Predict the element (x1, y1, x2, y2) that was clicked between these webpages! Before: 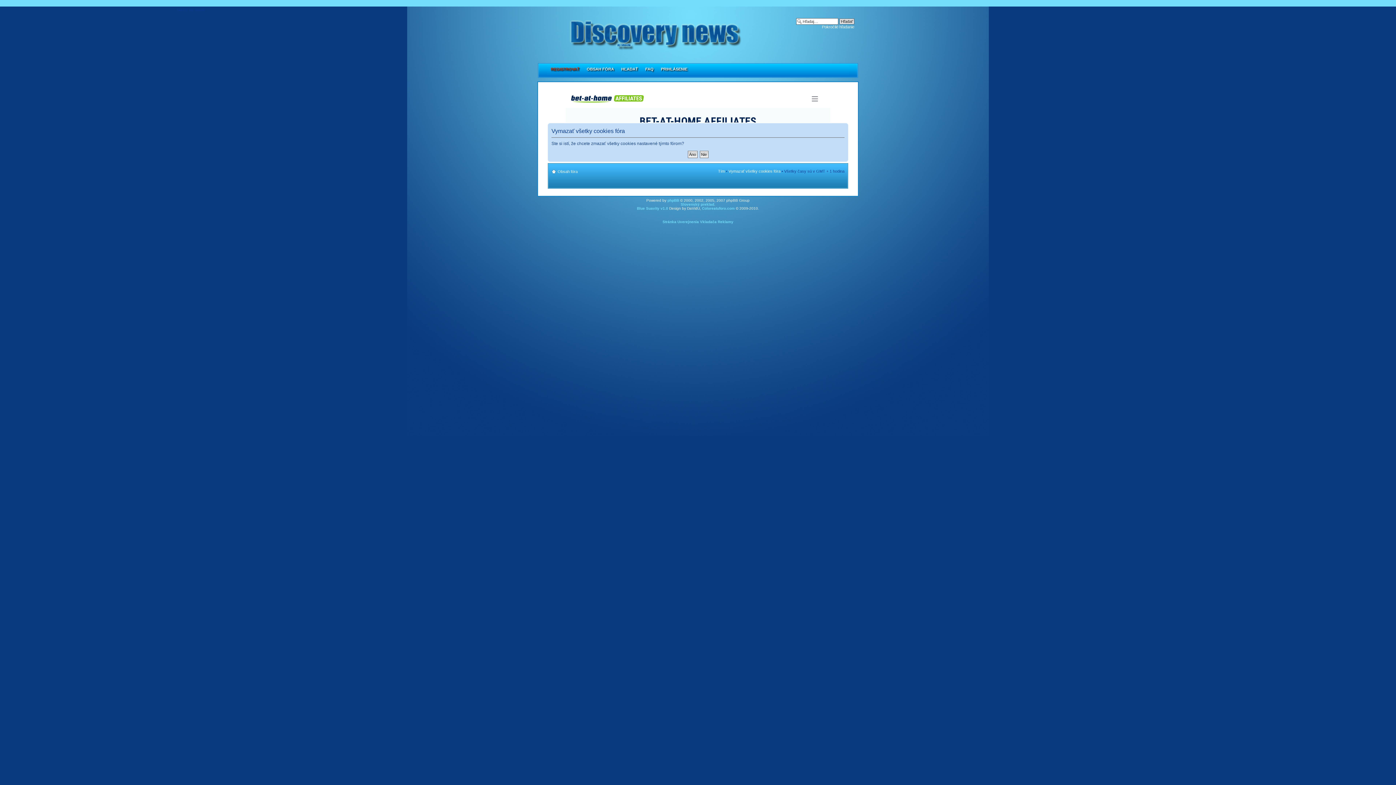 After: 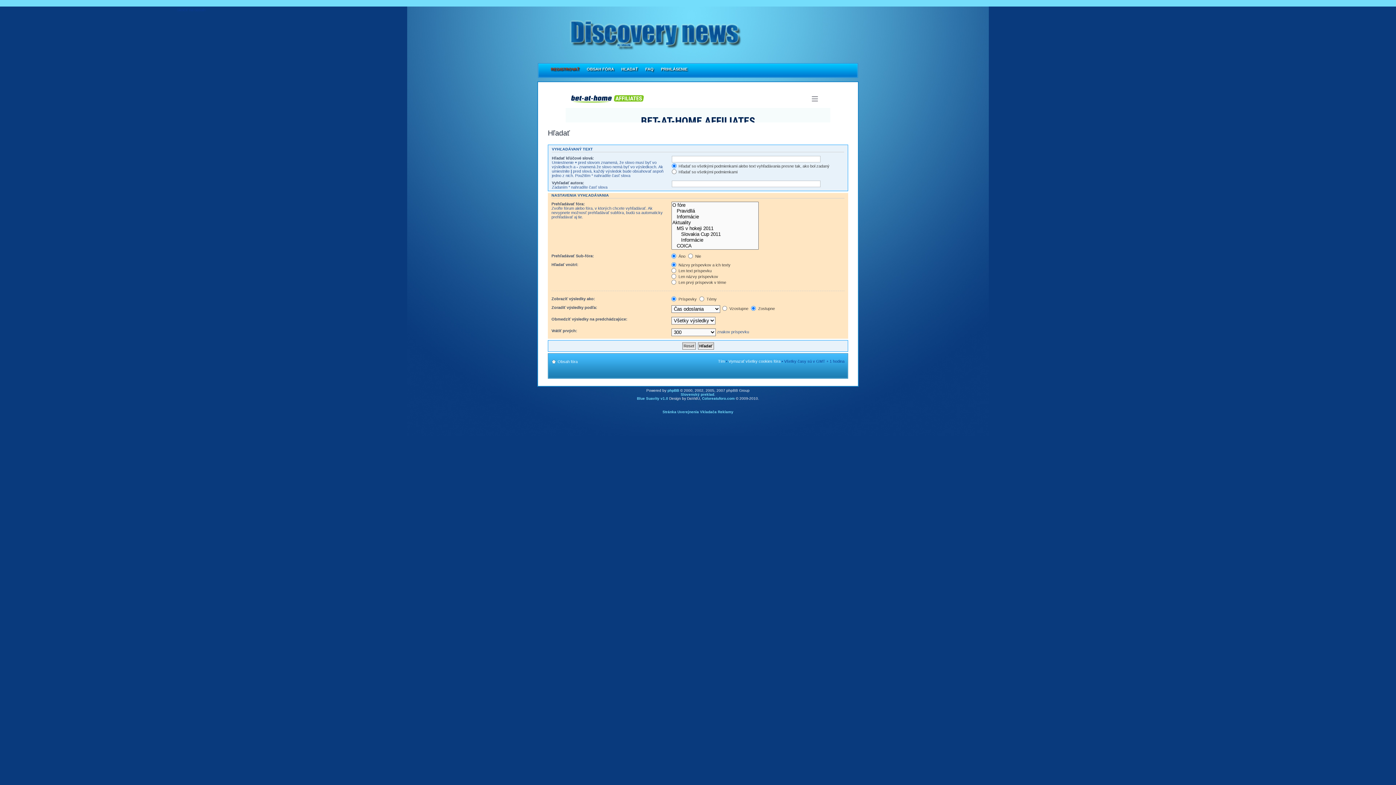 Action: bbox: (822, 24, 854, 29) label: Pokročilé hľadanie